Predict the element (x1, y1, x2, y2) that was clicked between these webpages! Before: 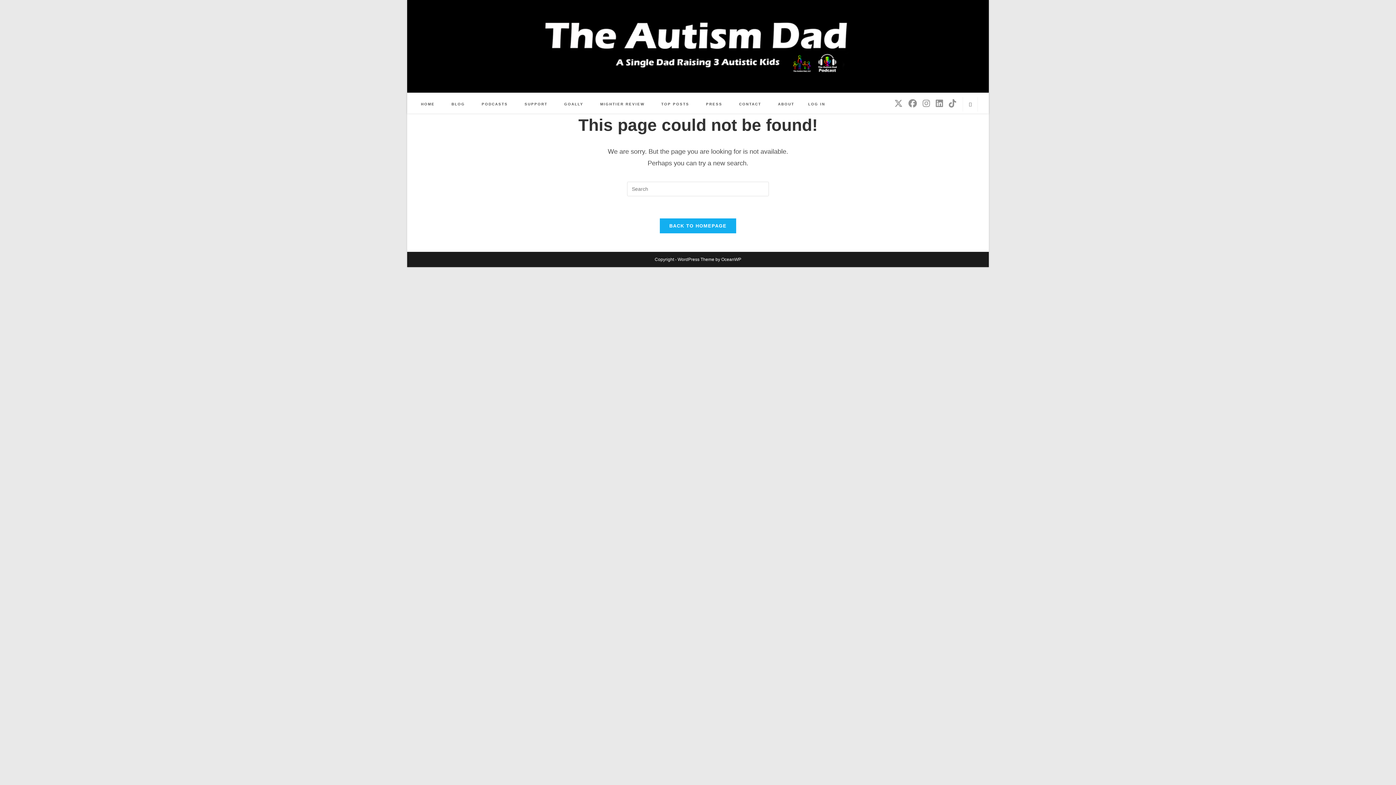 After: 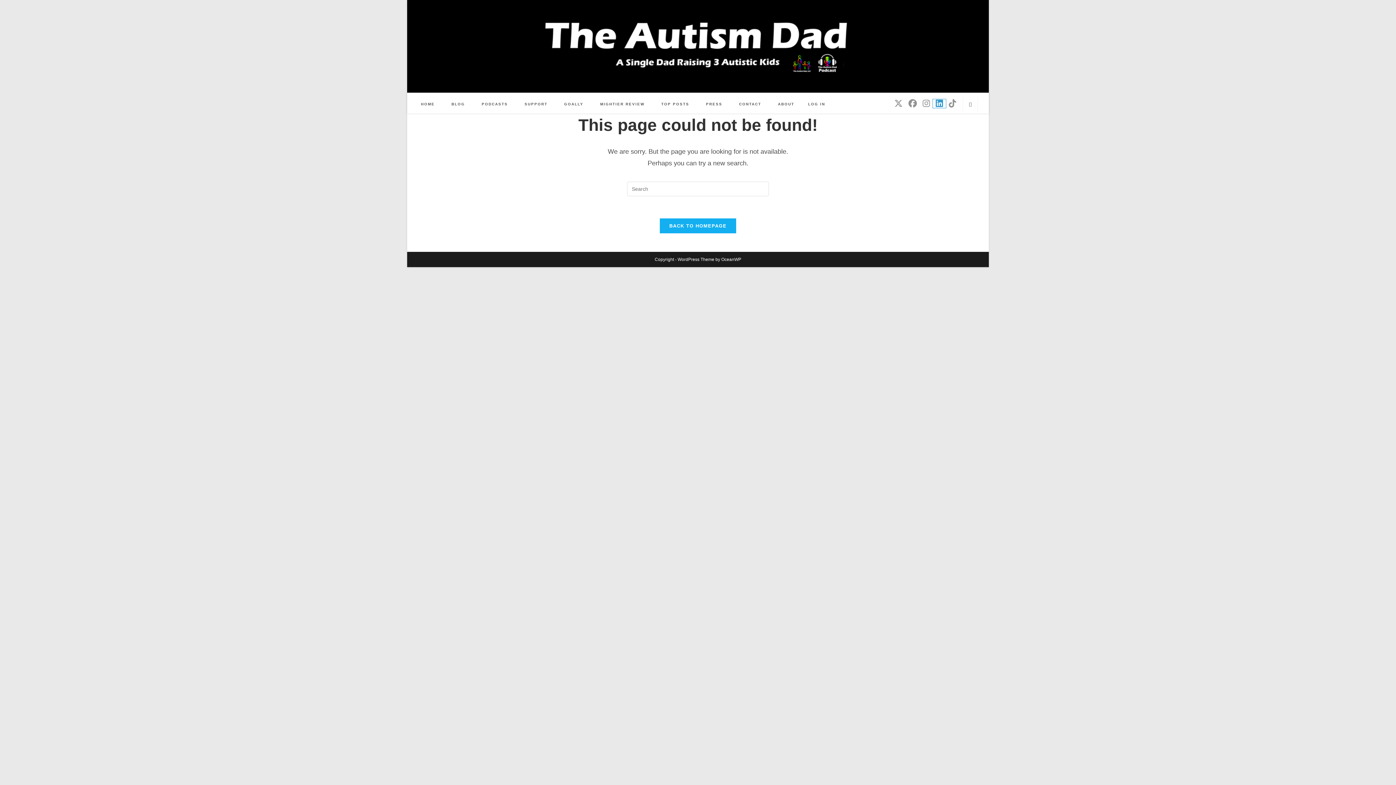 Action: label: LinkedIn (opens in a new tab) bbox: (933, 99, 946, 108)